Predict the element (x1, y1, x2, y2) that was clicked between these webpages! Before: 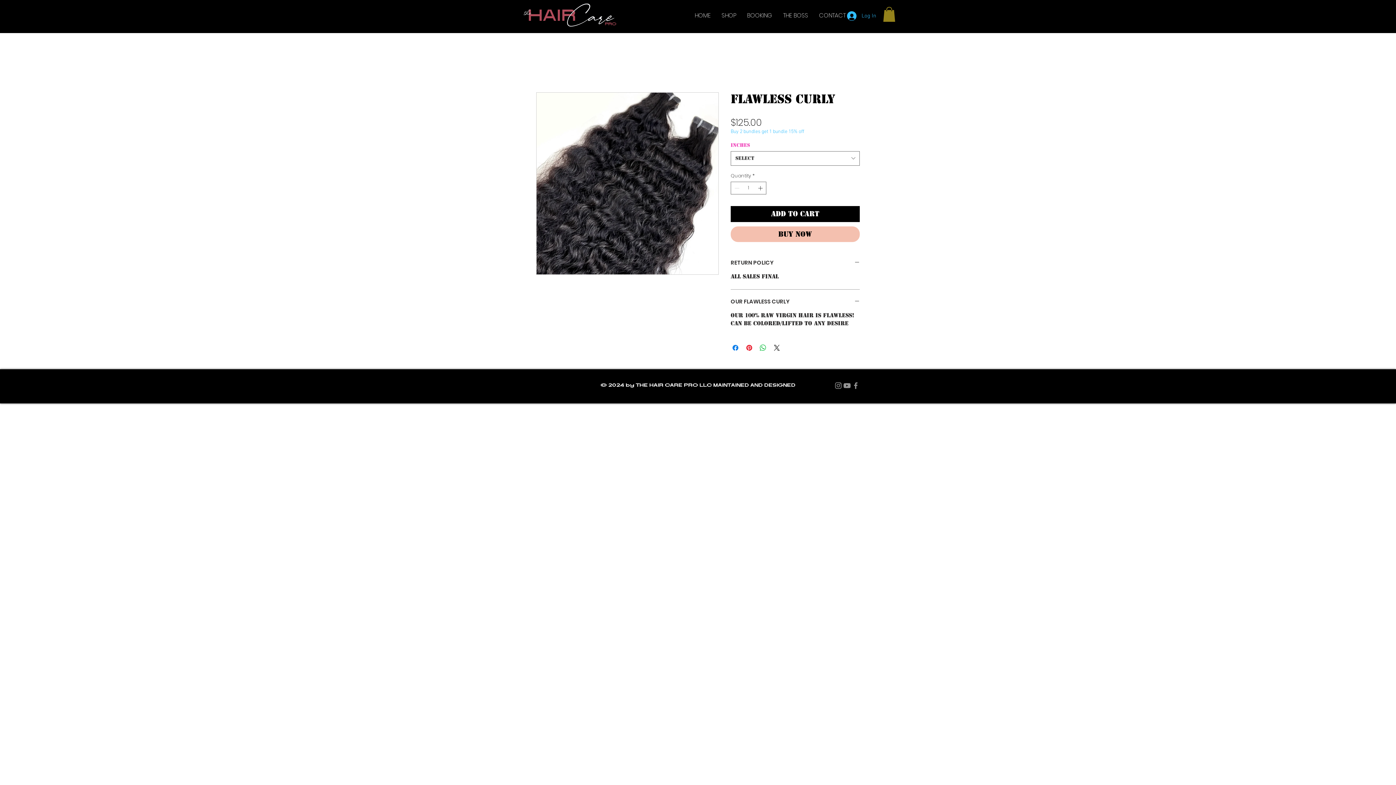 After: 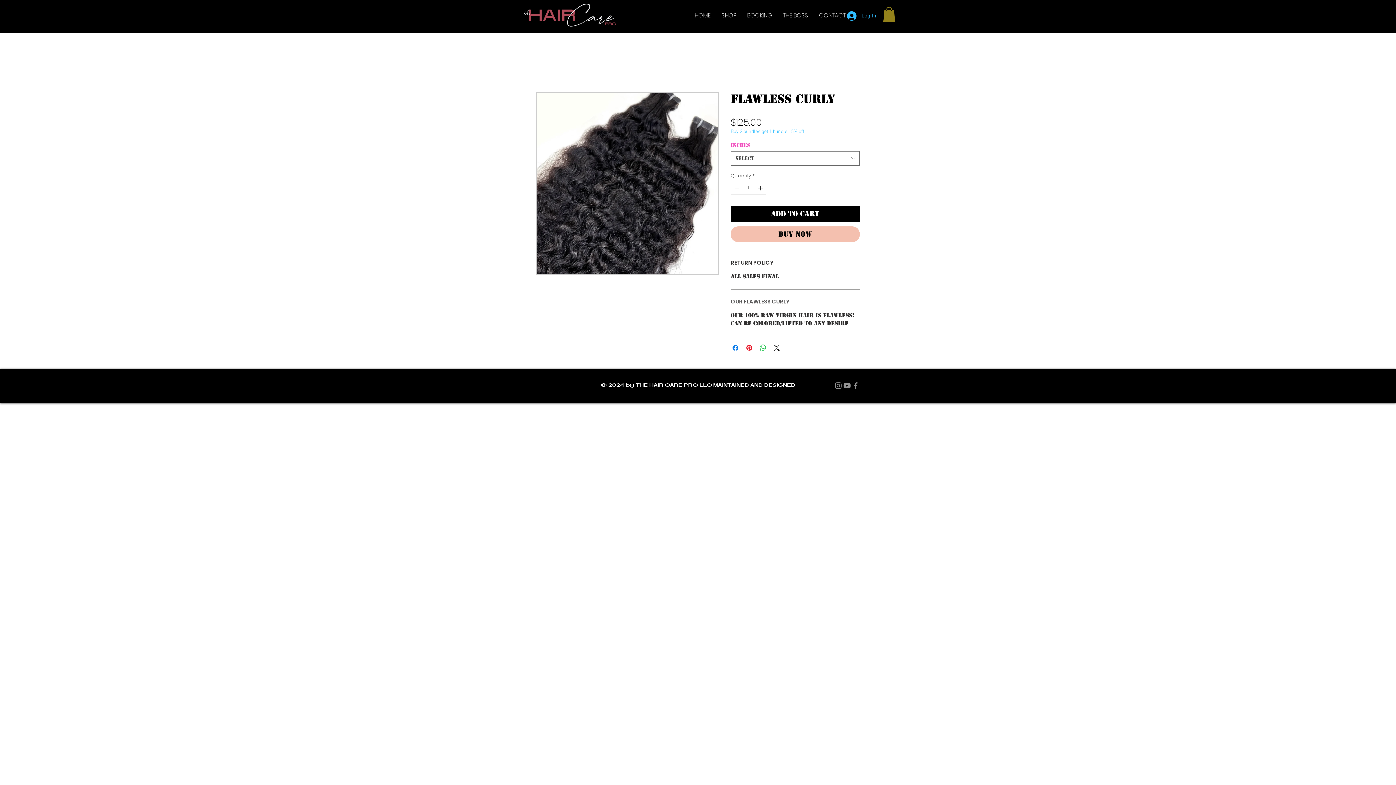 Action: bbox: (730, 298, 860, 305) label: OUR FLAWLESS CURLY